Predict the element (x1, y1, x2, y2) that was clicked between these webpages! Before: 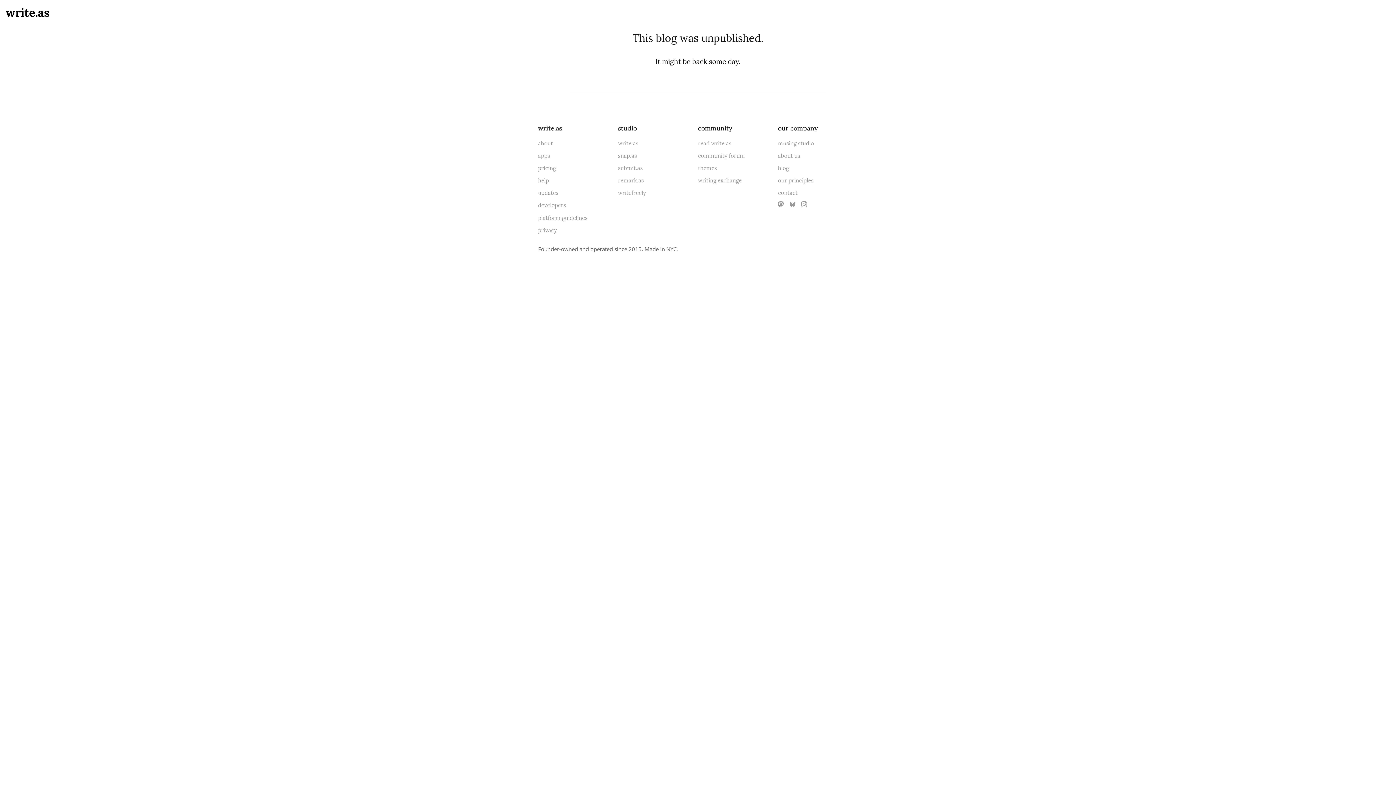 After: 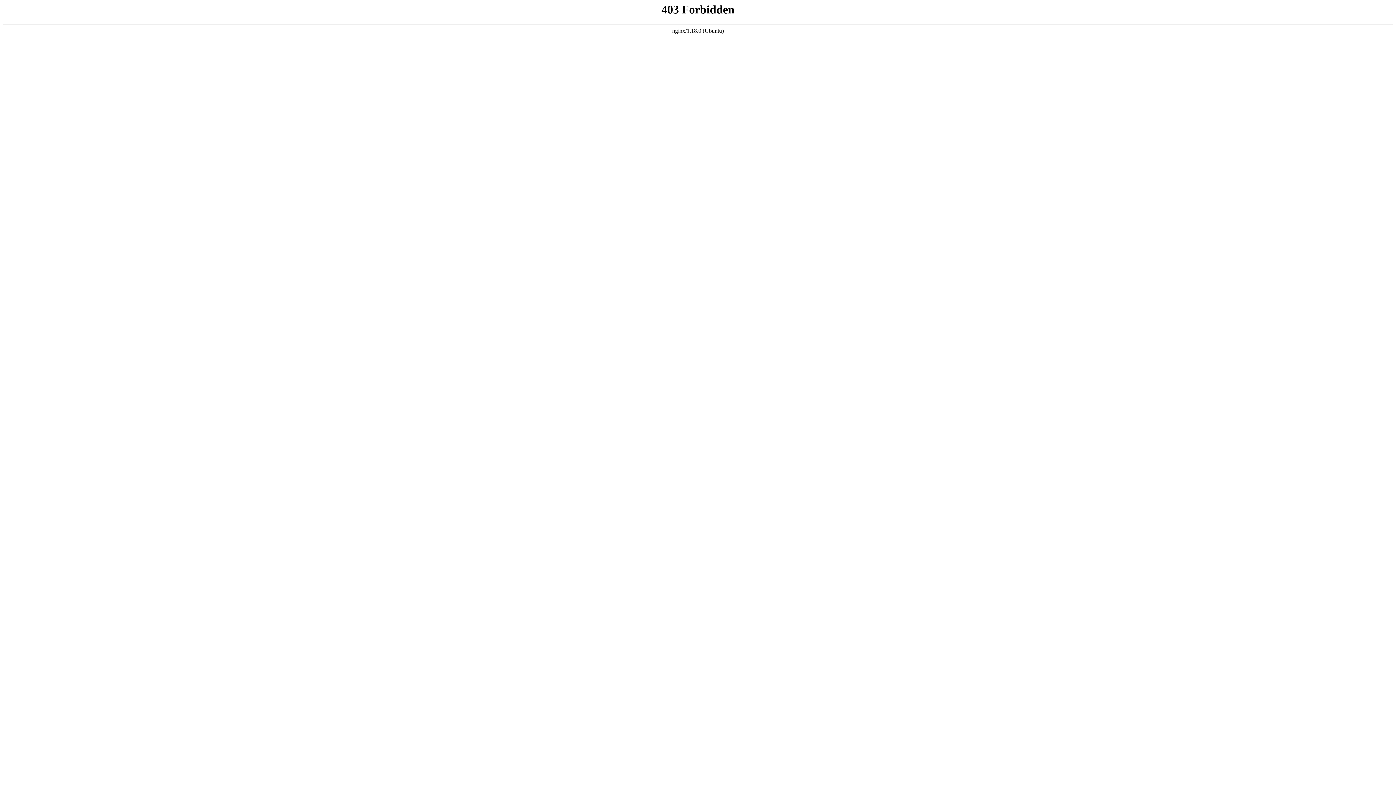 Action: label: themes bbox: (698, 164, 717, 172)